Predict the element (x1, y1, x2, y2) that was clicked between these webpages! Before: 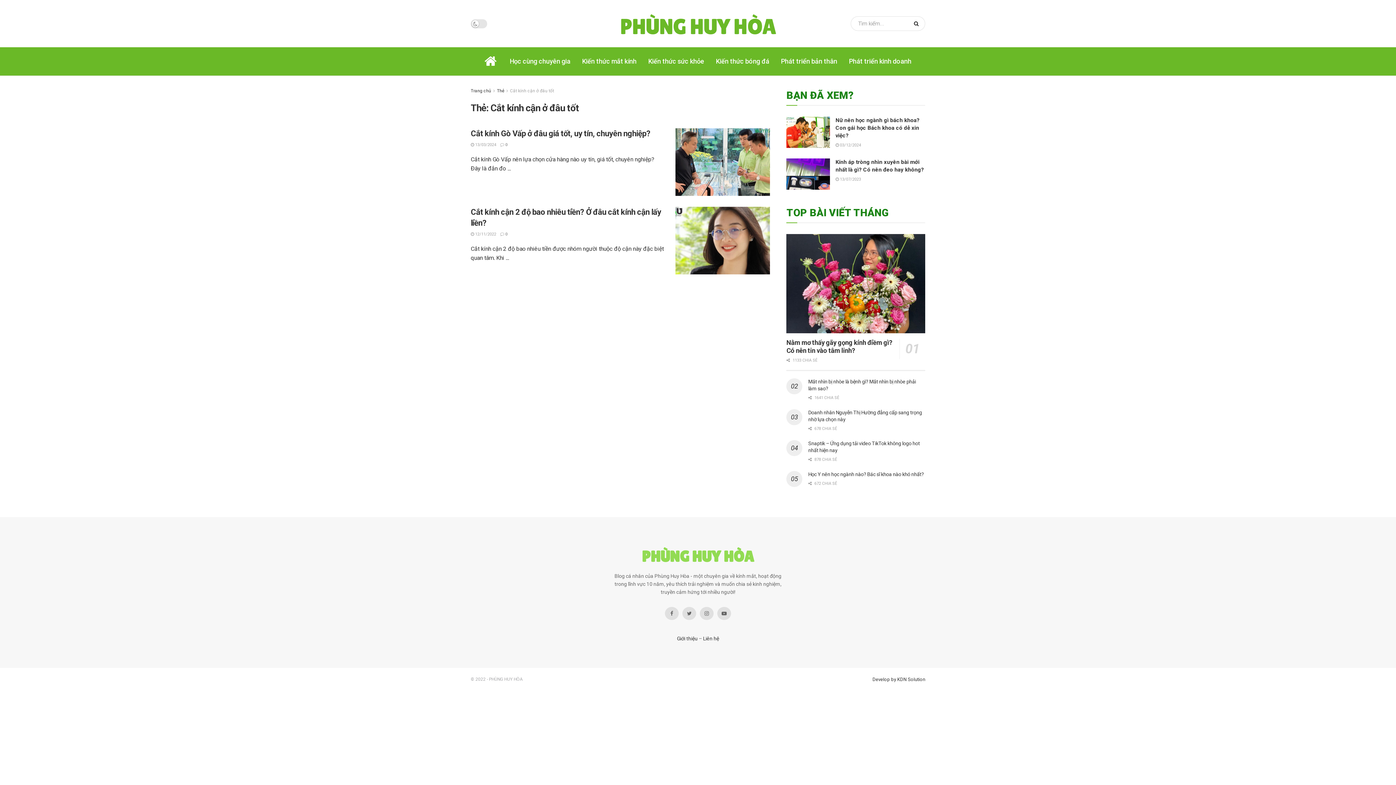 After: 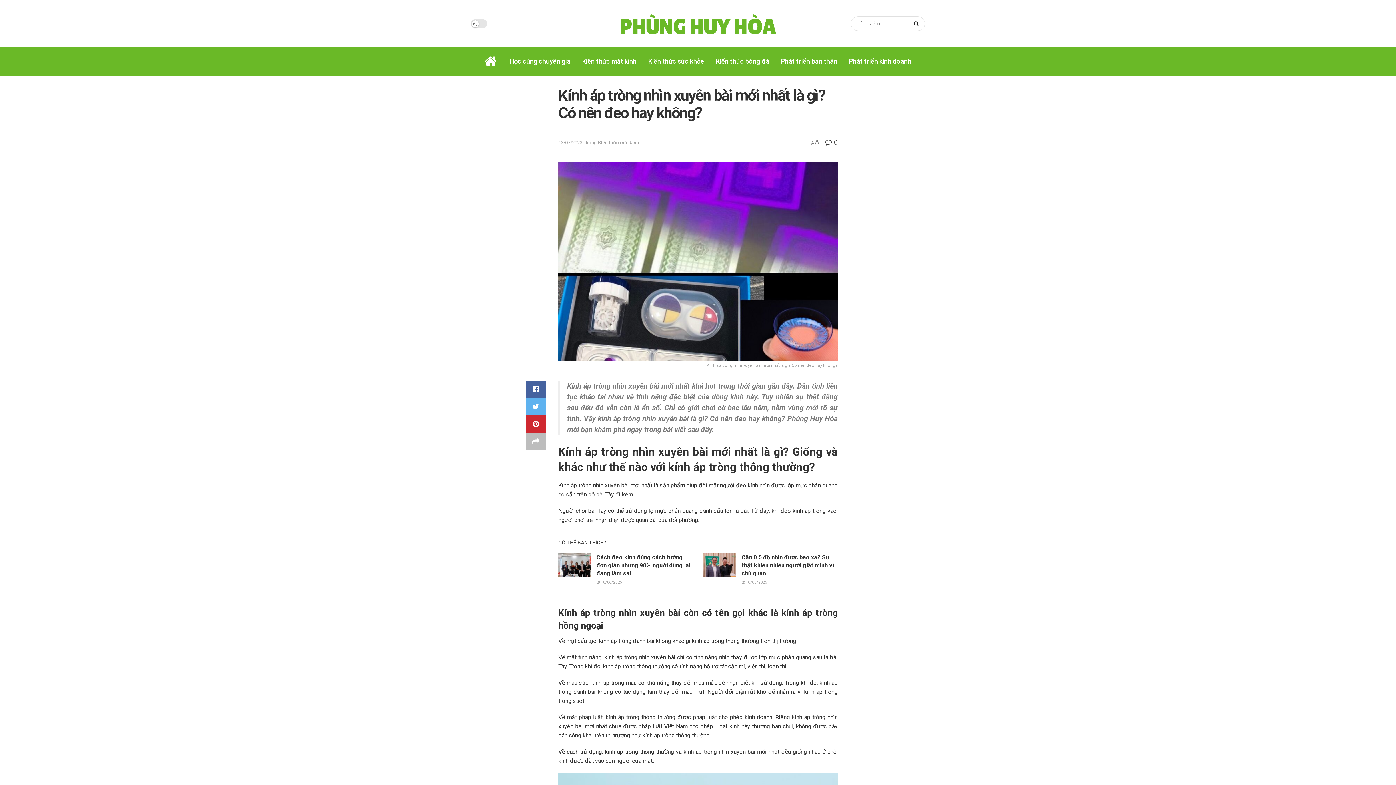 Action: bbox: (786, 158, 830, 189)